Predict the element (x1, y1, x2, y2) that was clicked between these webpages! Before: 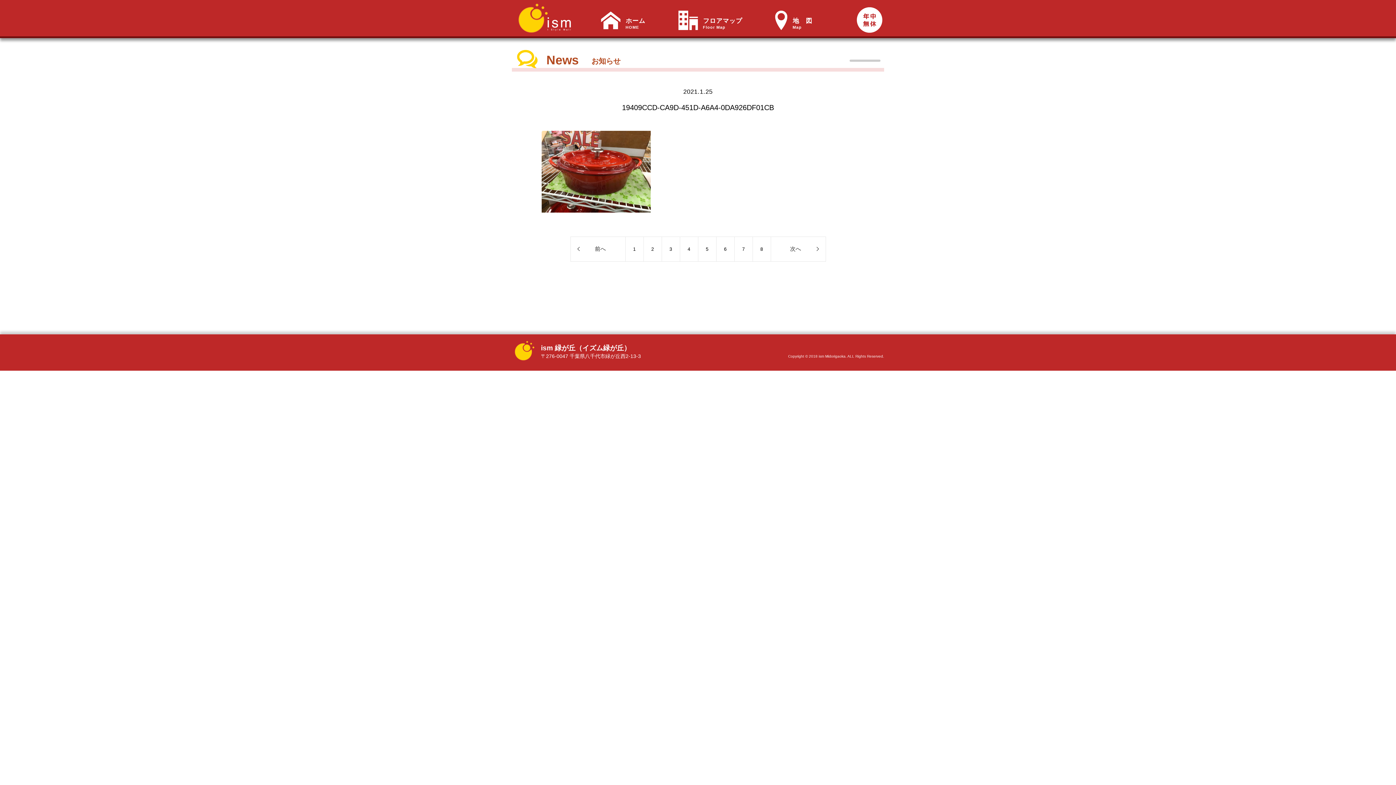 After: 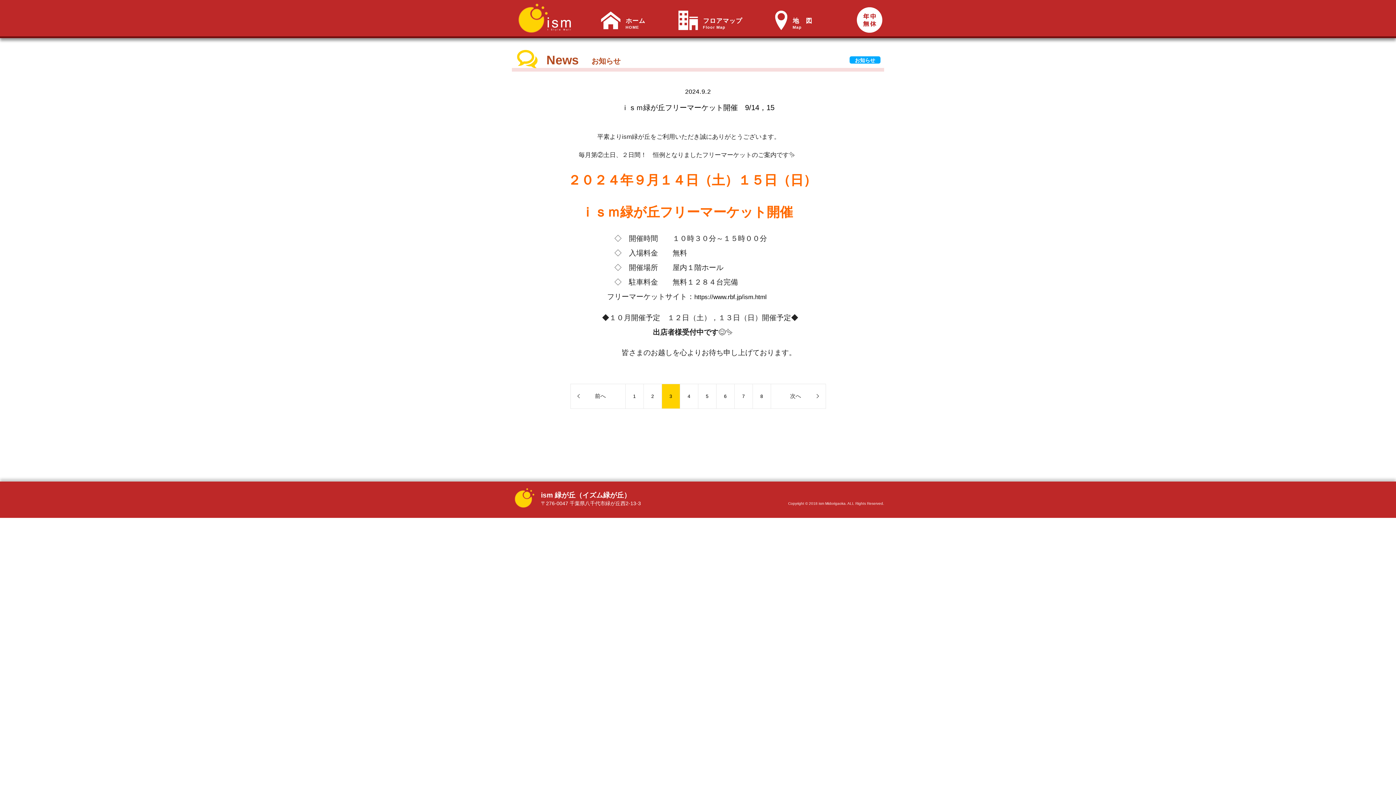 Action: bbox: (662, 237, 679, 261) label: 3